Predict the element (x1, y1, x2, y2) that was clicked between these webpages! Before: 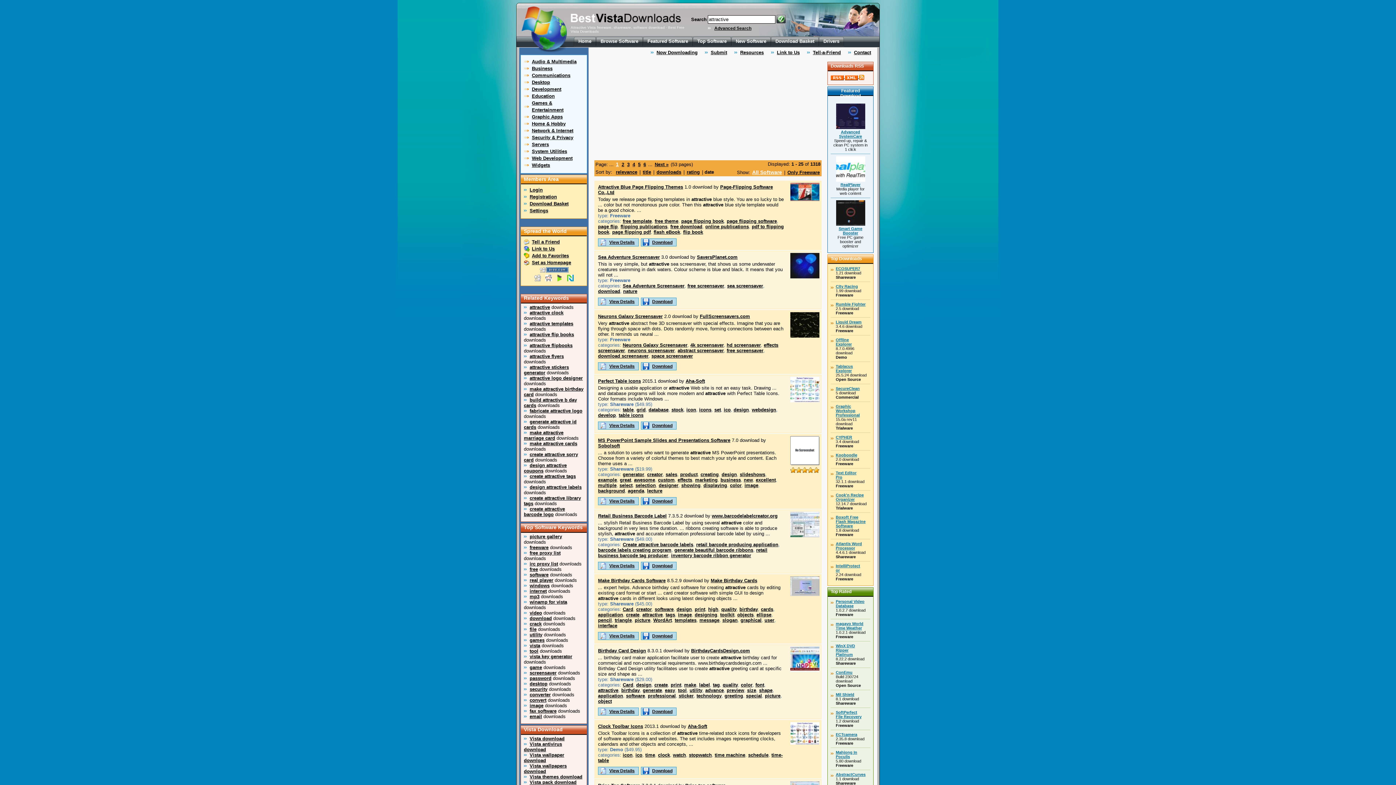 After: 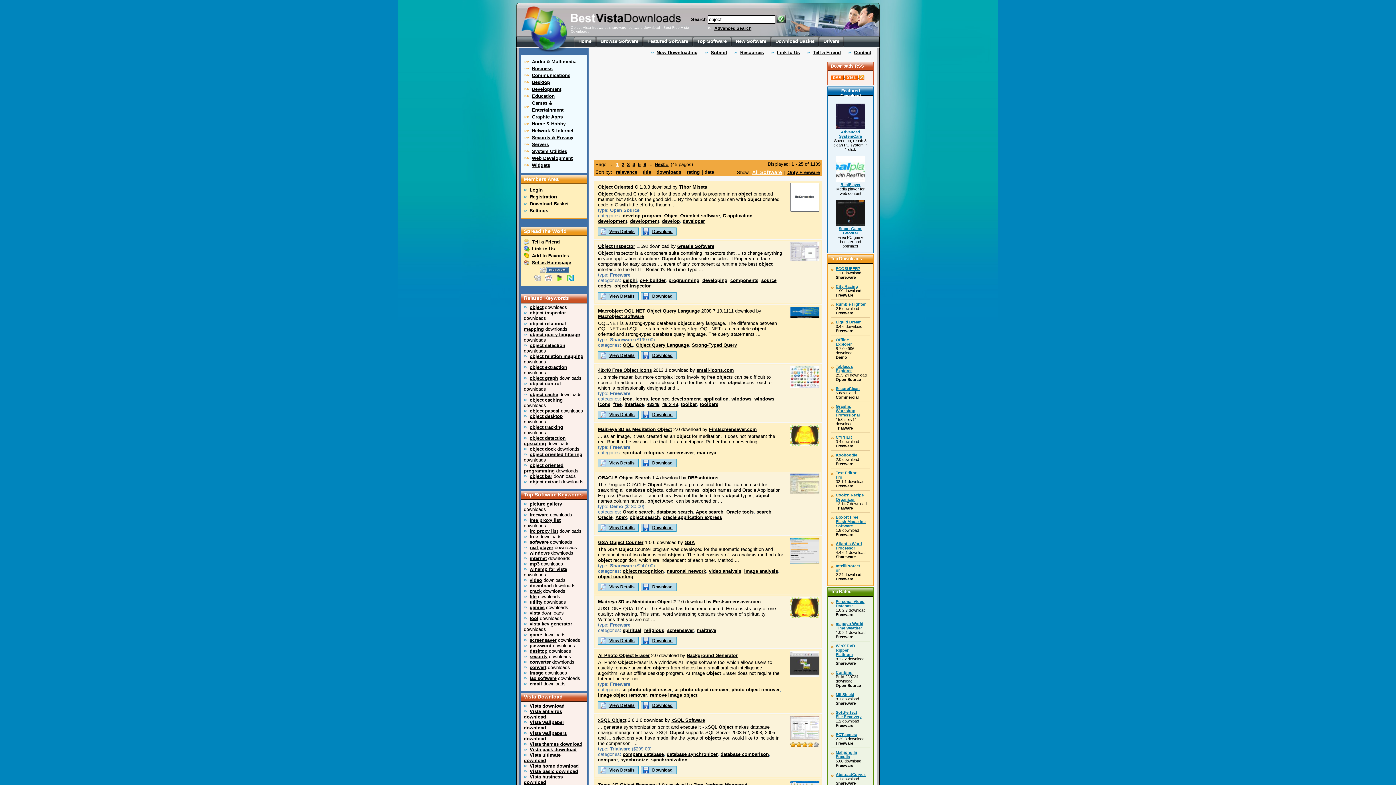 Action: label: object bbox: (598, 698, 612, 704)